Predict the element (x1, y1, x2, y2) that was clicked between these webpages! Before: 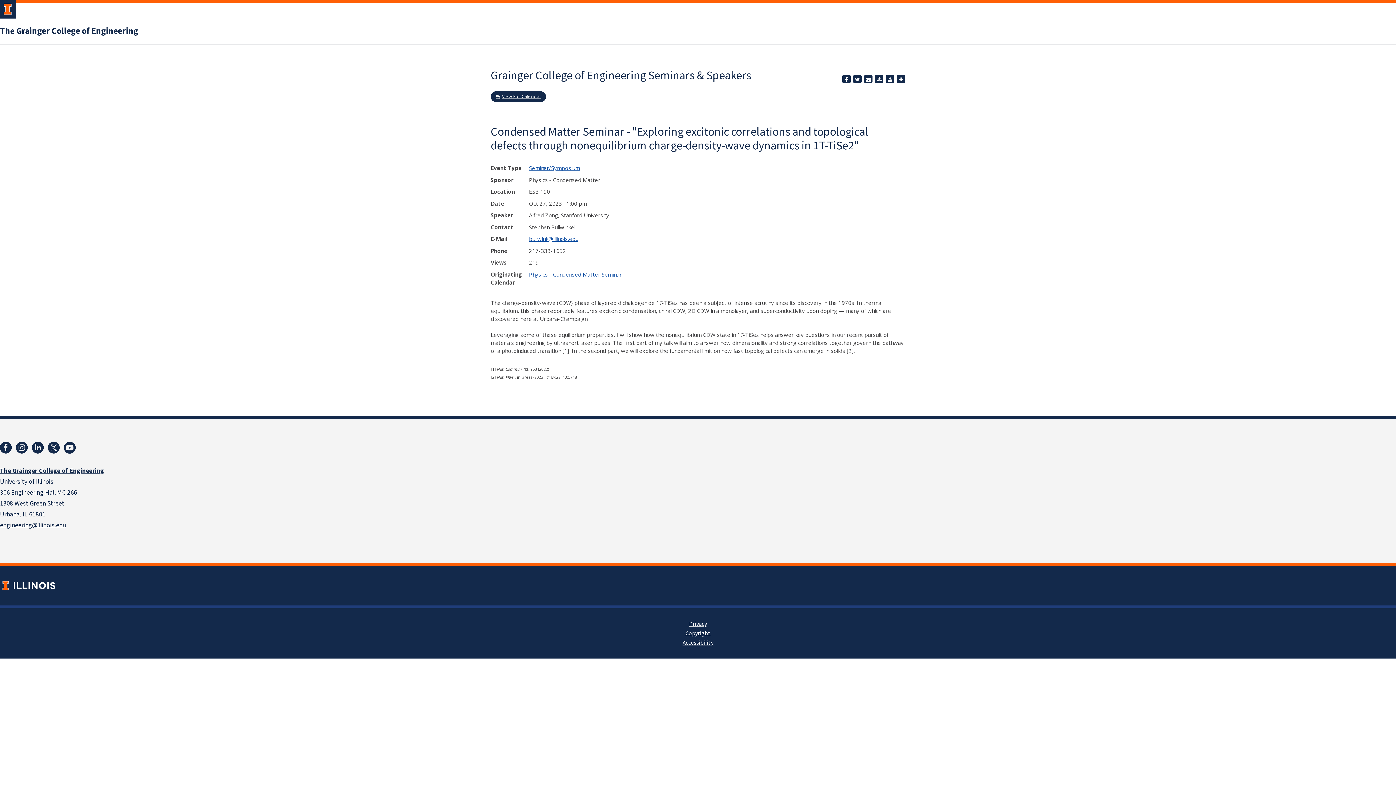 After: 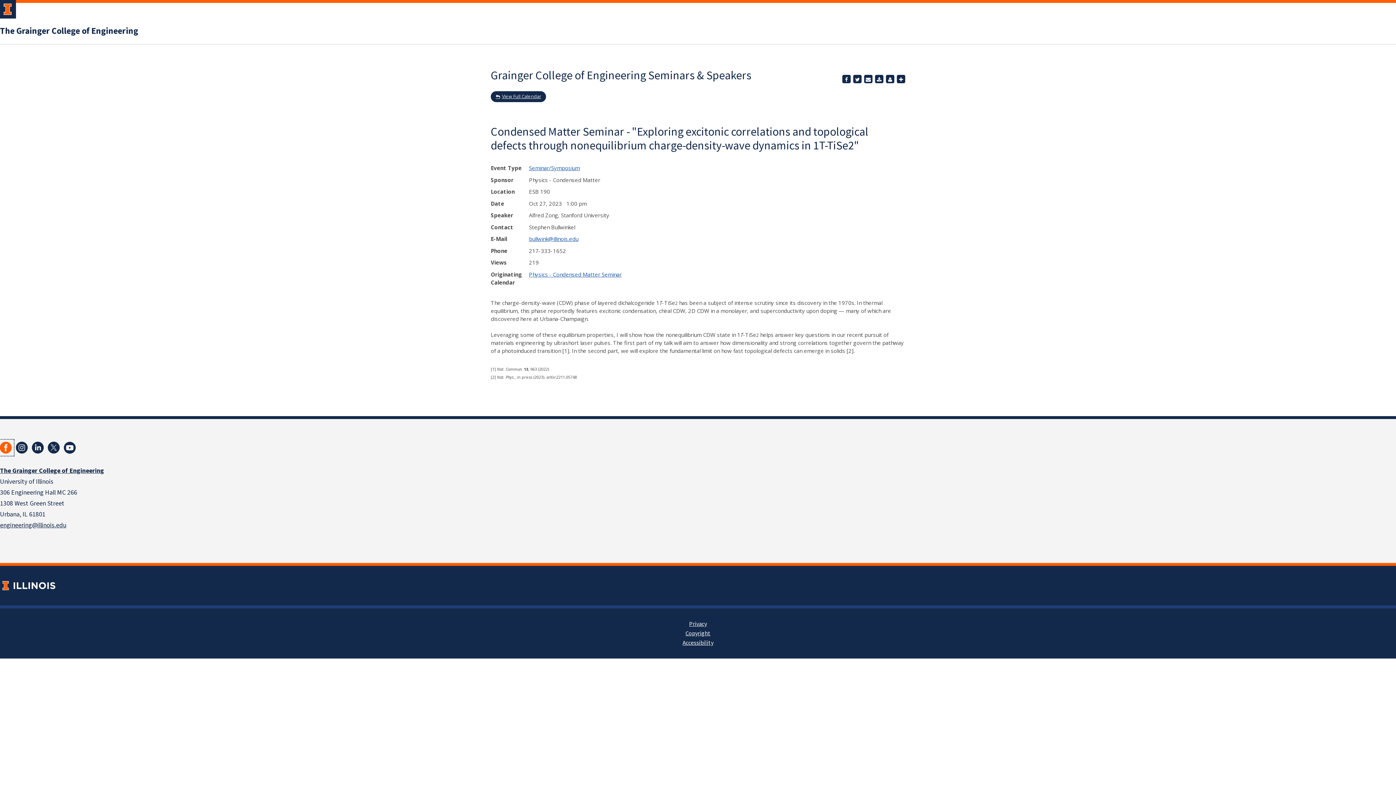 Action: bbox: (-2, 439, 13, 455)